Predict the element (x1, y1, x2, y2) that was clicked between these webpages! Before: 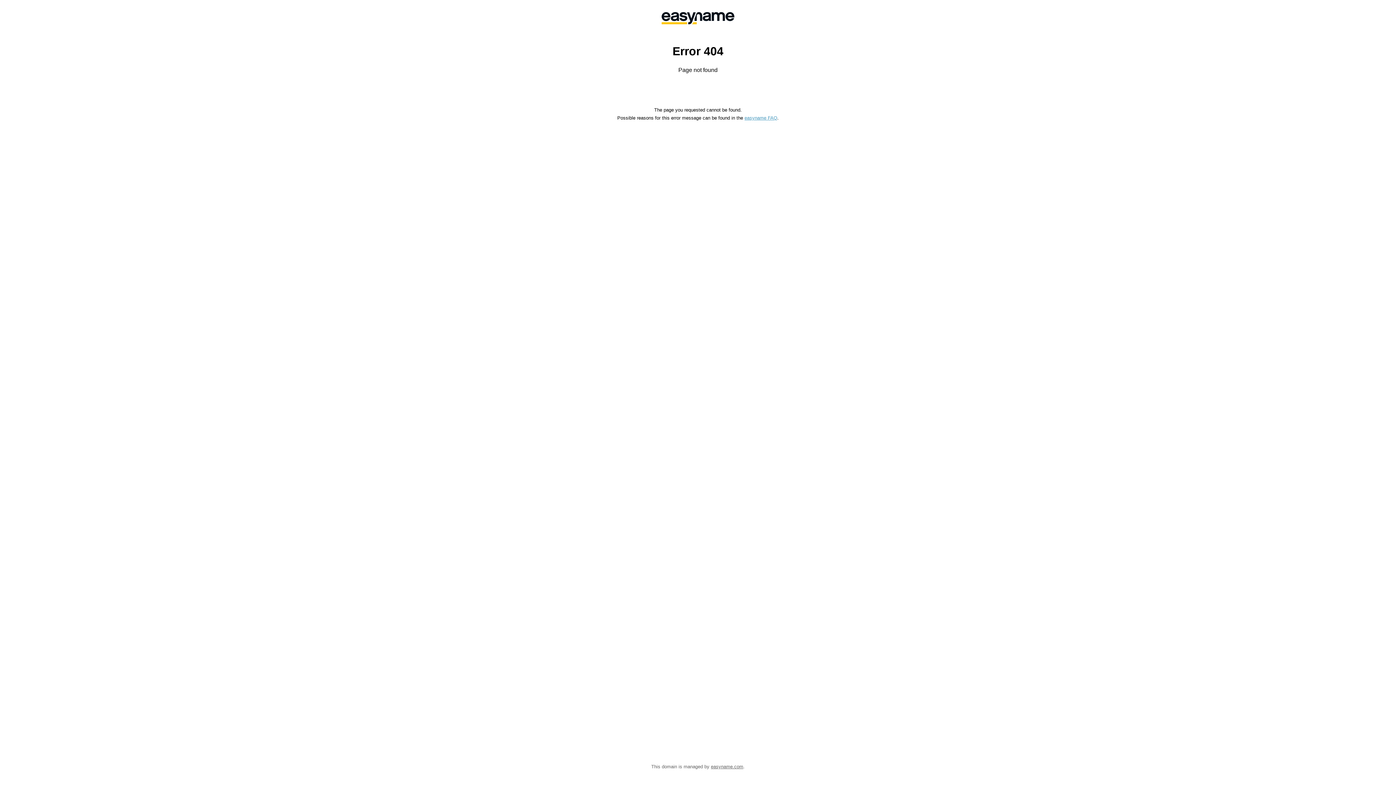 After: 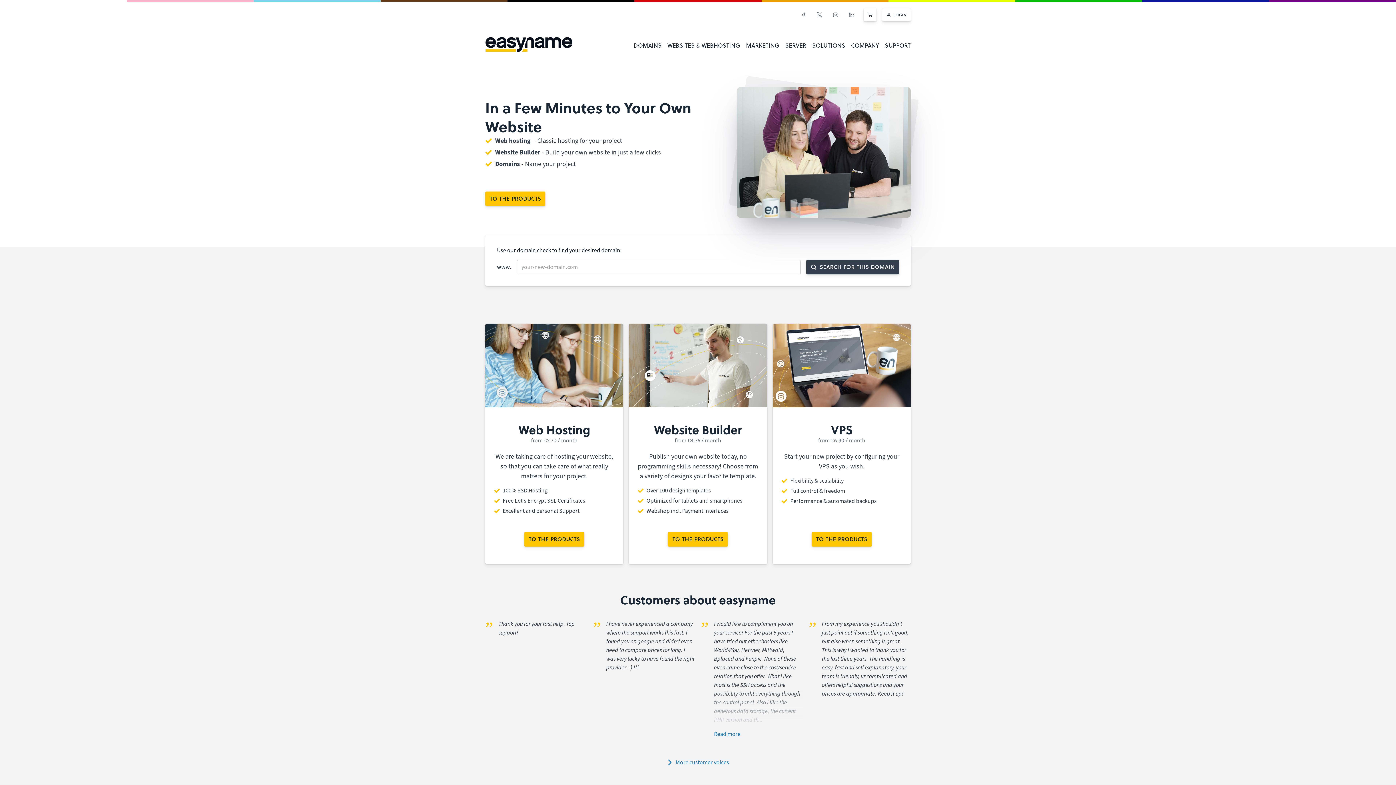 Action: bbox: (558, 0, 838, 36)